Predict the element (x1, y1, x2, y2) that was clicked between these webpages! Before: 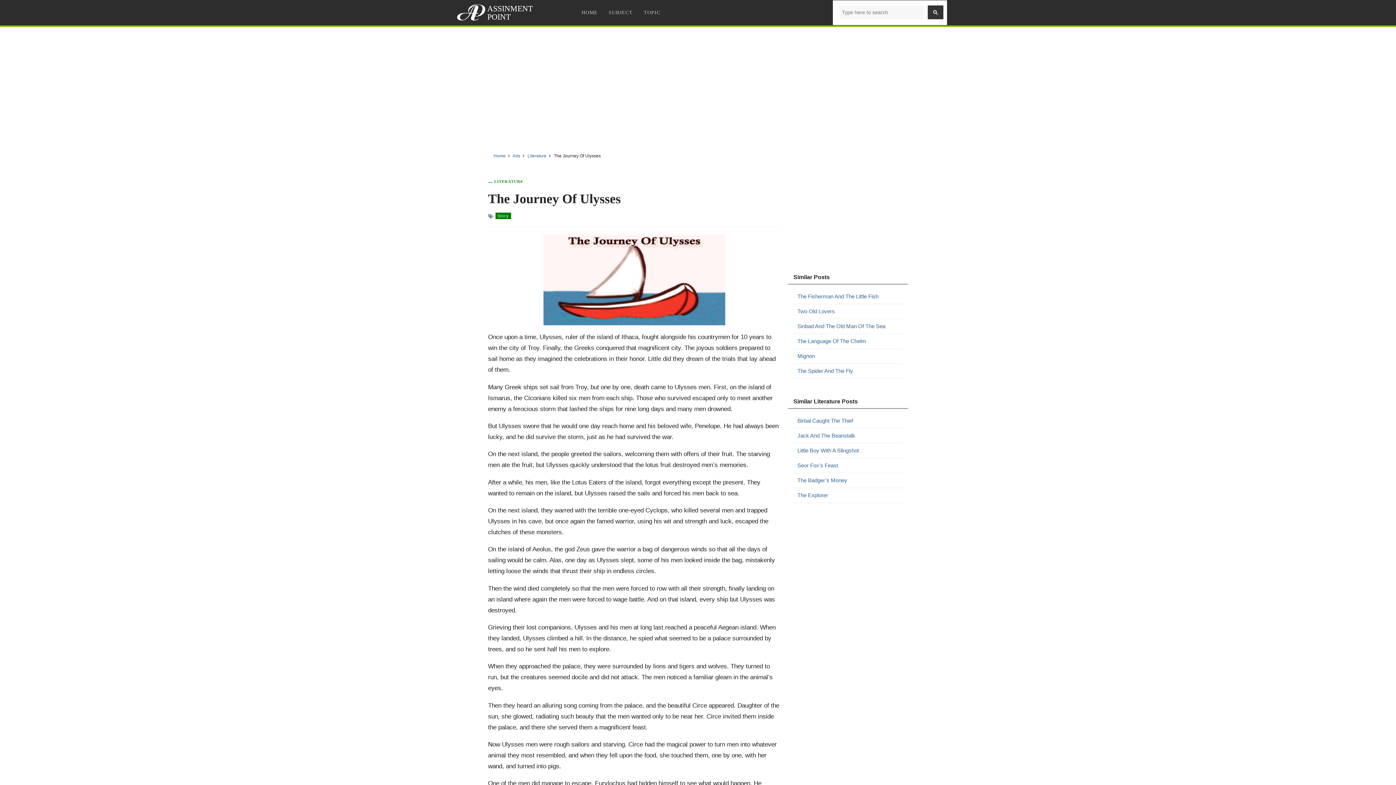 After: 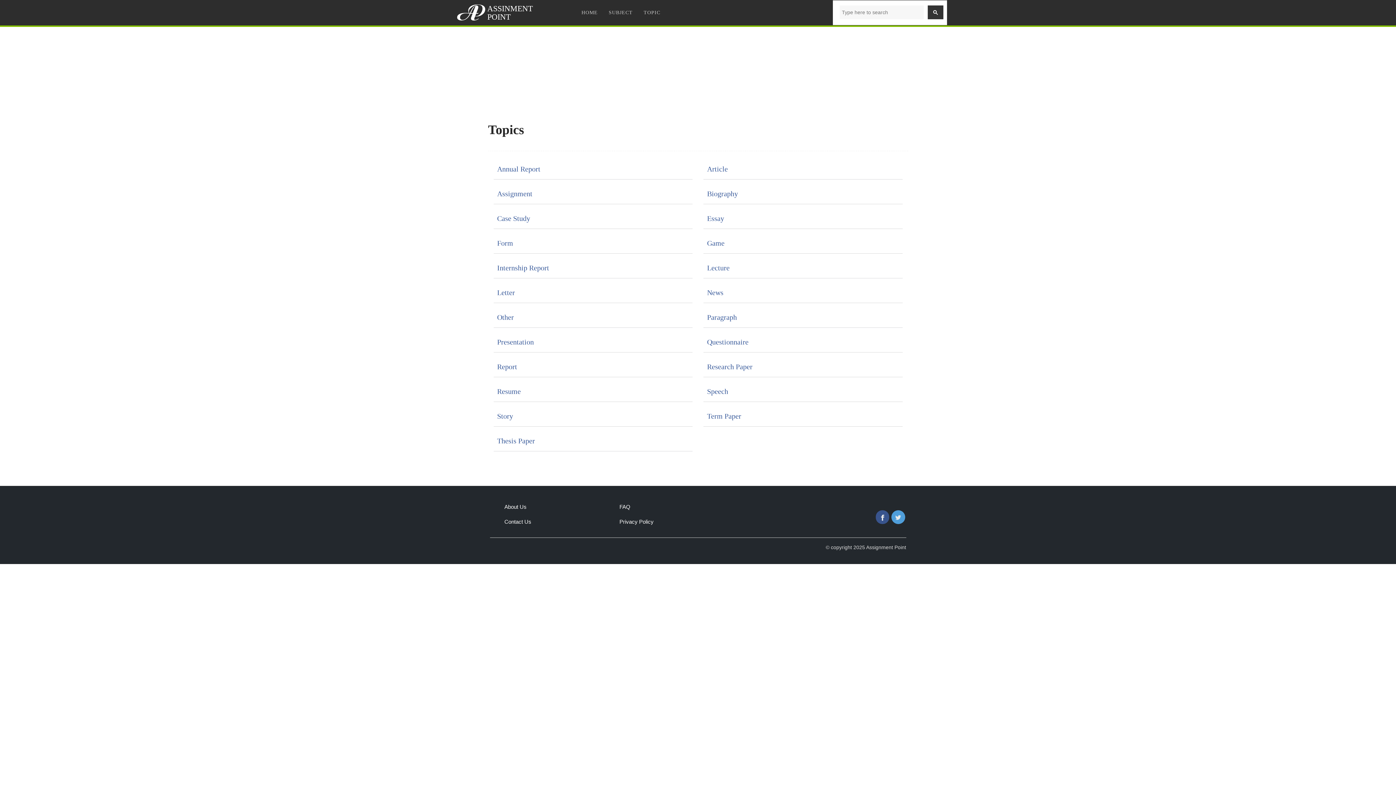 Action: label: TOPIC bbox: (638, 1, 665, 24)